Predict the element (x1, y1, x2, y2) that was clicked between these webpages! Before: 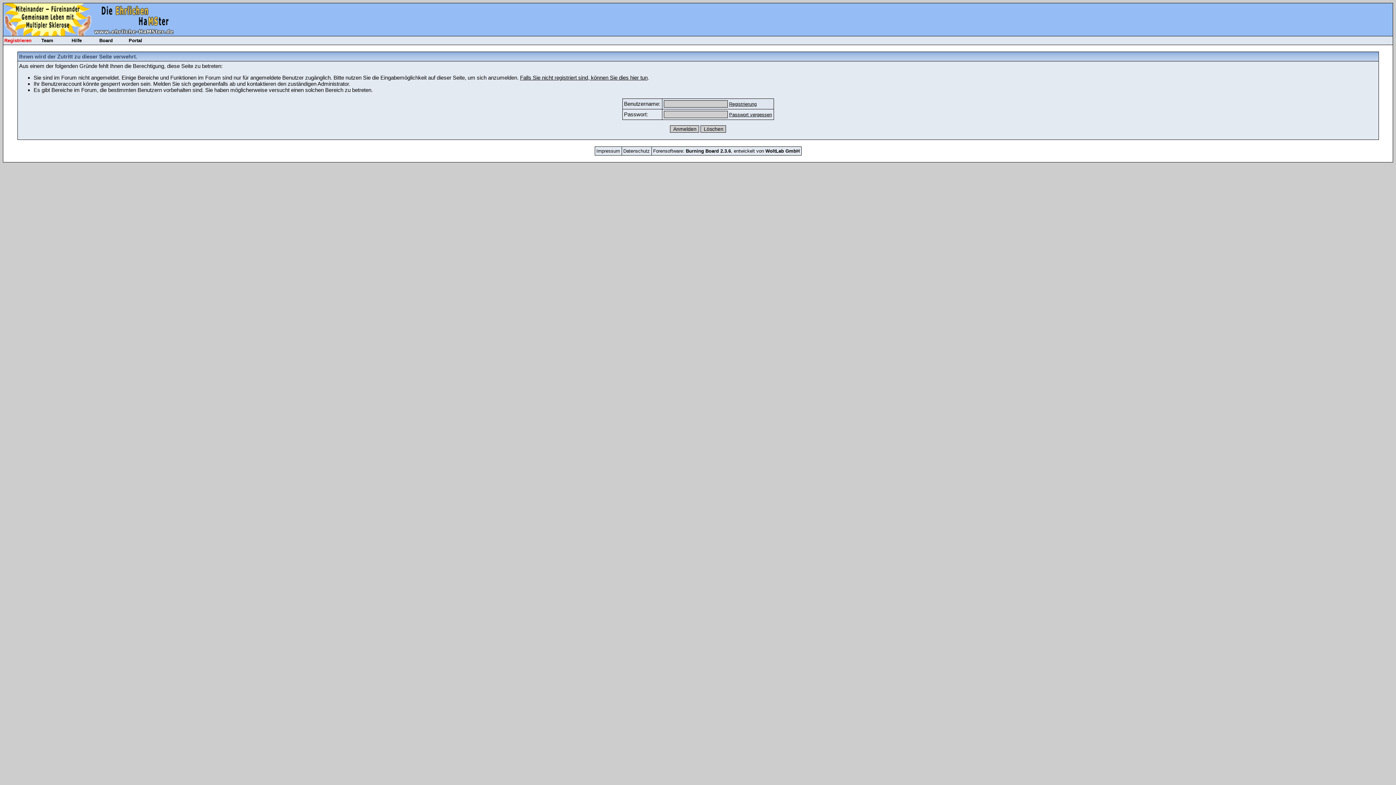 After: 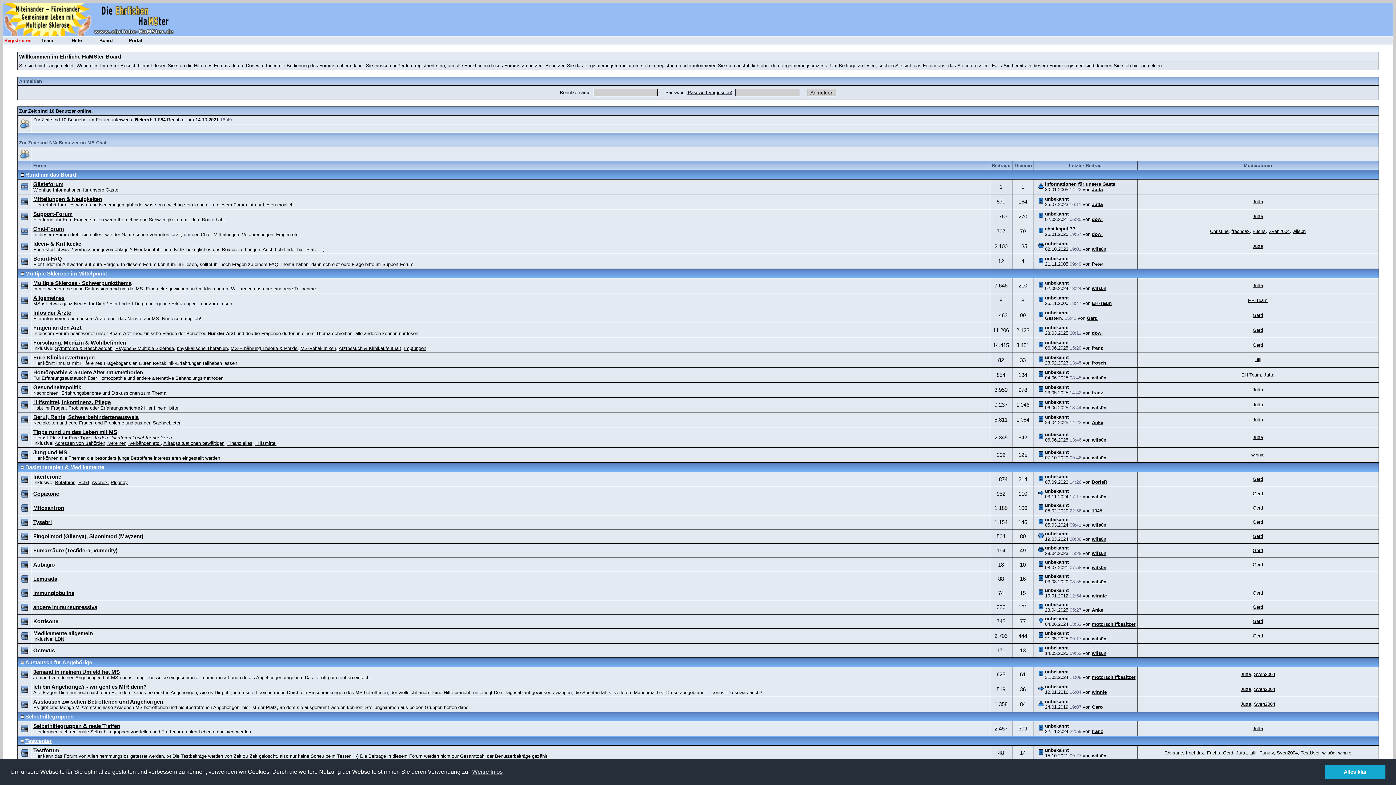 Action: label: Board bbox: (91, 36, 120, 44)